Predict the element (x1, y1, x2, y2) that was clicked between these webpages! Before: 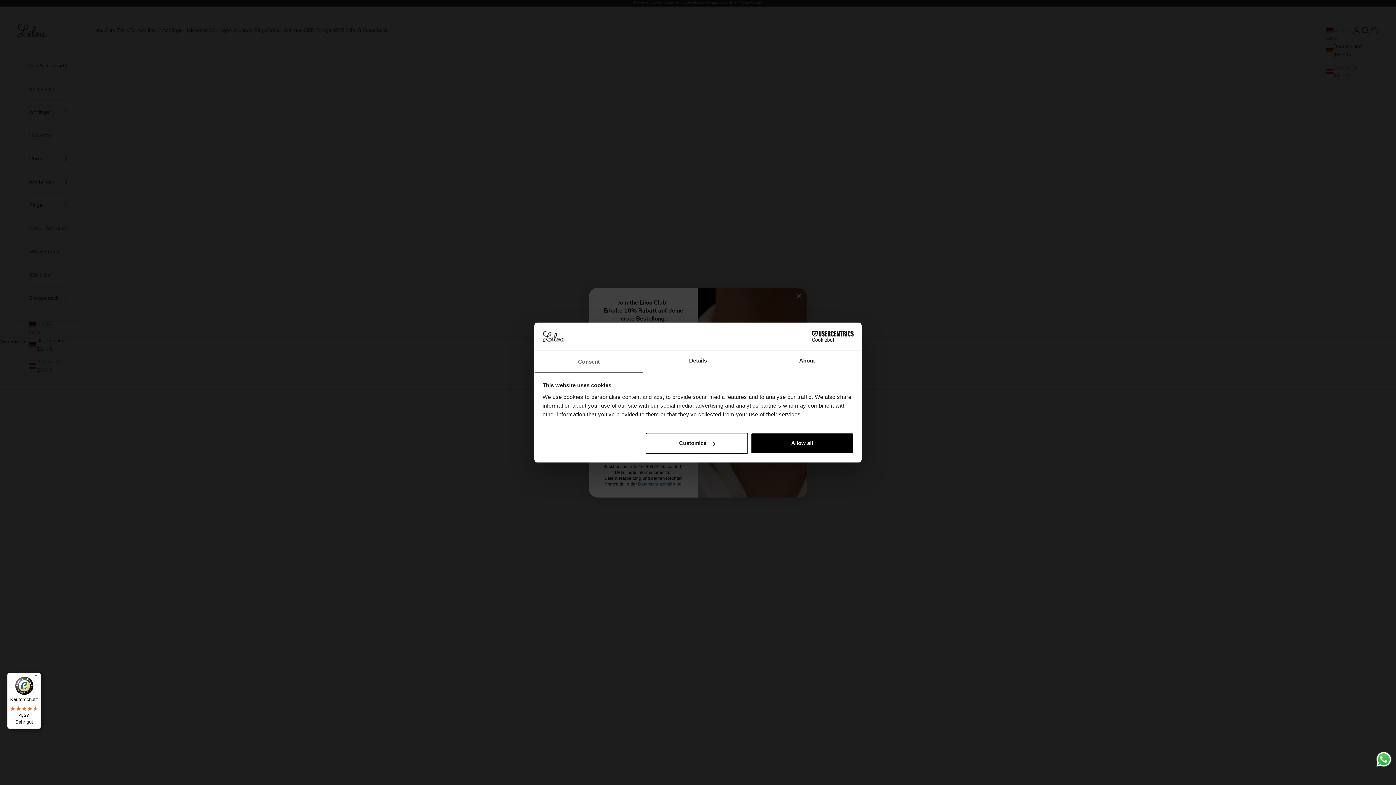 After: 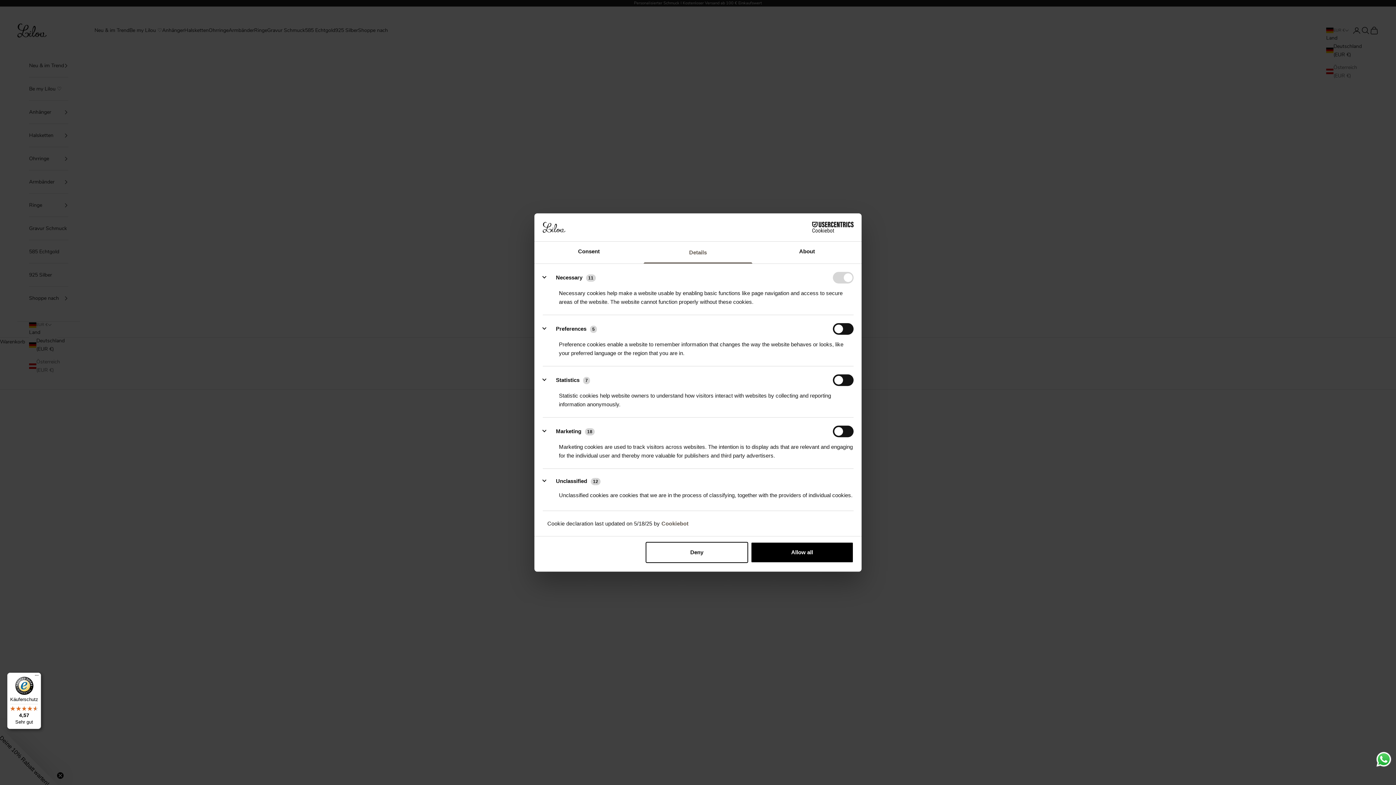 Action: label: Details bbox: (643, 351, 752, 372)